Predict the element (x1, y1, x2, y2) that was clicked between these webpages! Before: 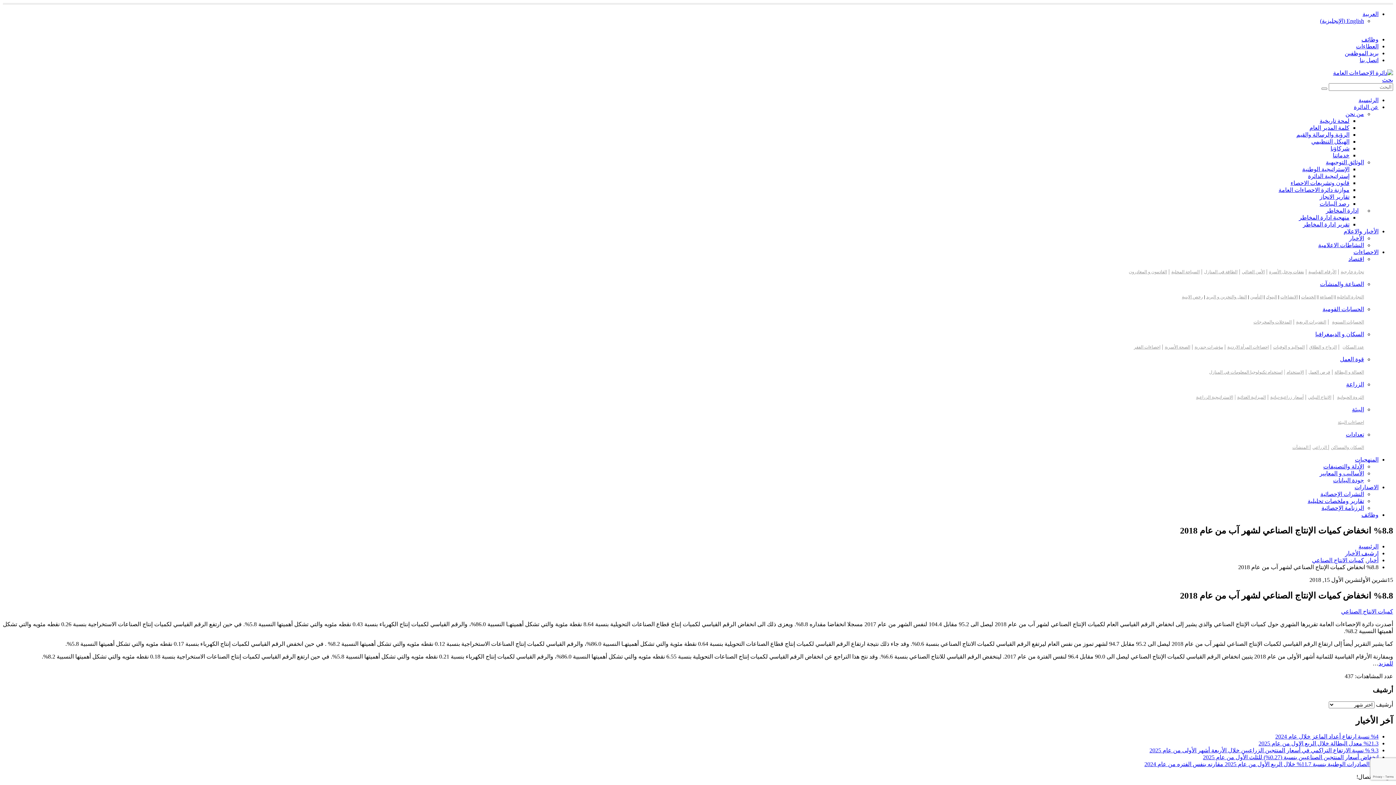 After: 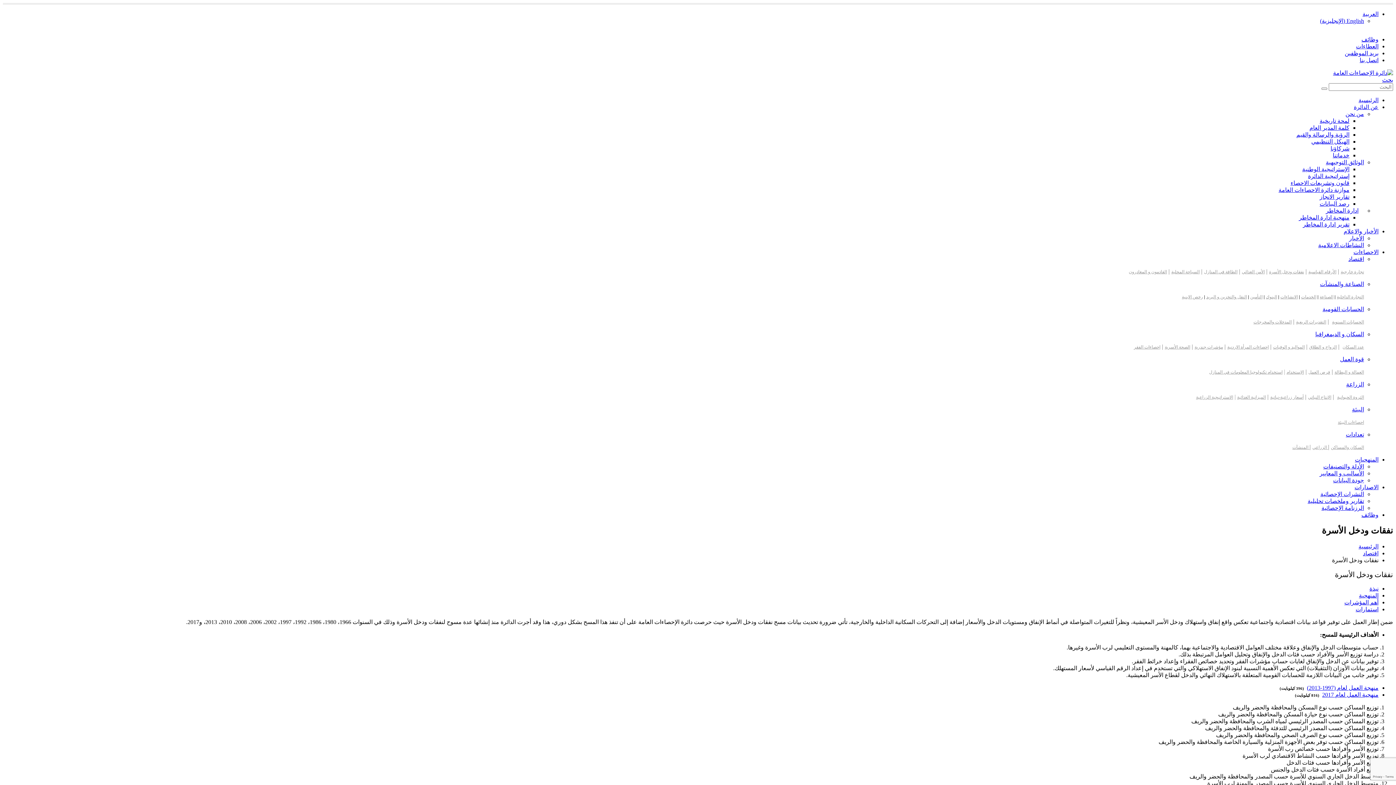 Action: bbox: (1269, 269, 1304, 274) label: نفقات ودخل الأسرة